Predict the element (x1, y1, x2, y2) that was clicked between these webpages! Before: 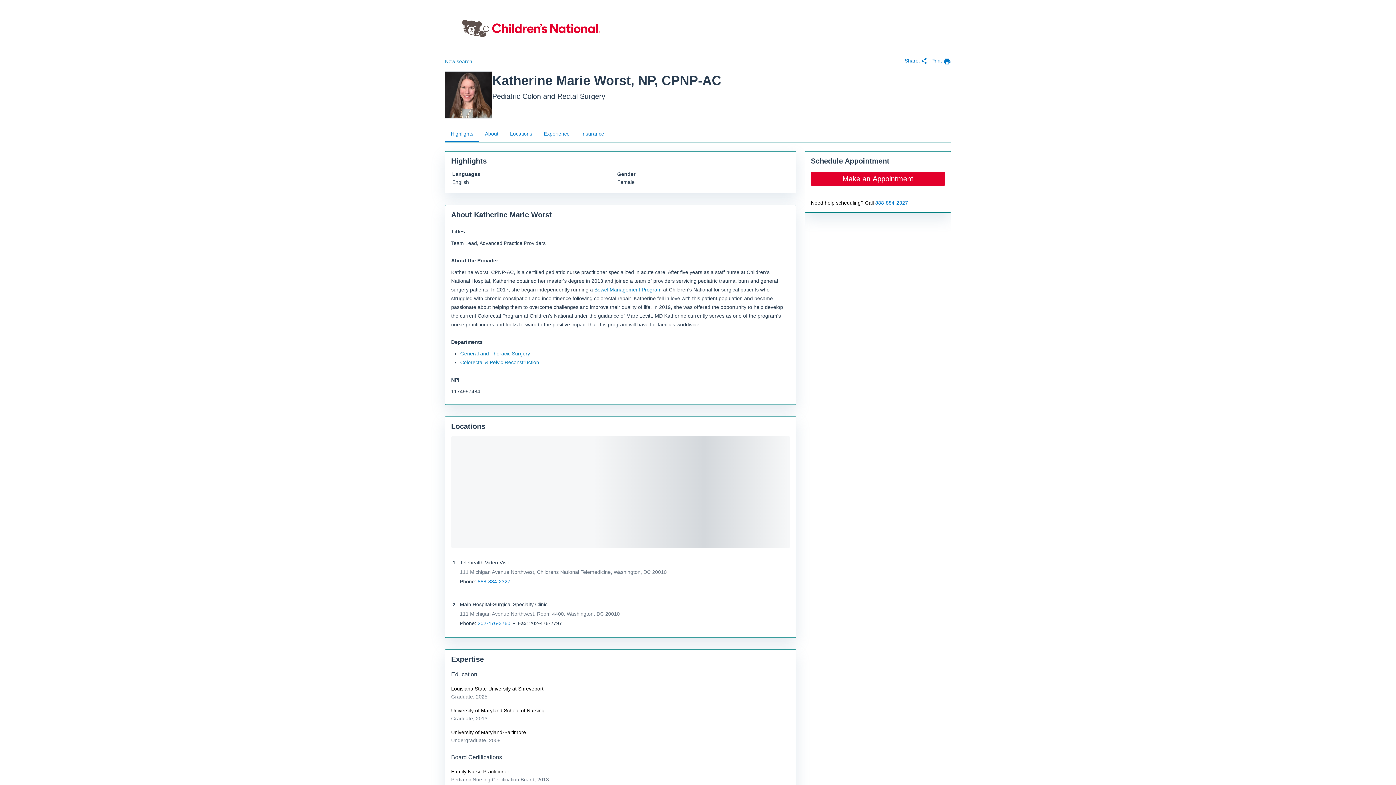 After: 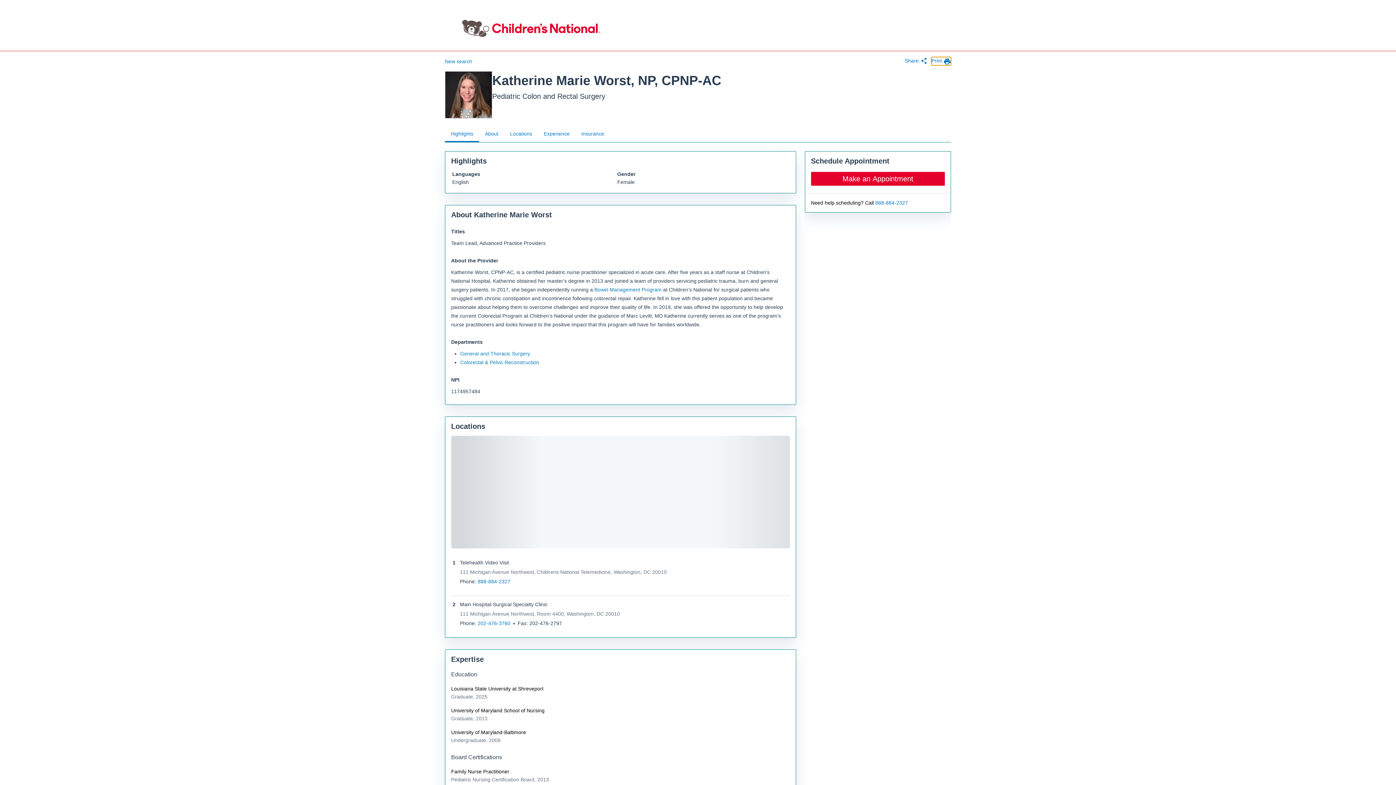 Action: bbox: (931, 57, 951, 65) label: print provider profile